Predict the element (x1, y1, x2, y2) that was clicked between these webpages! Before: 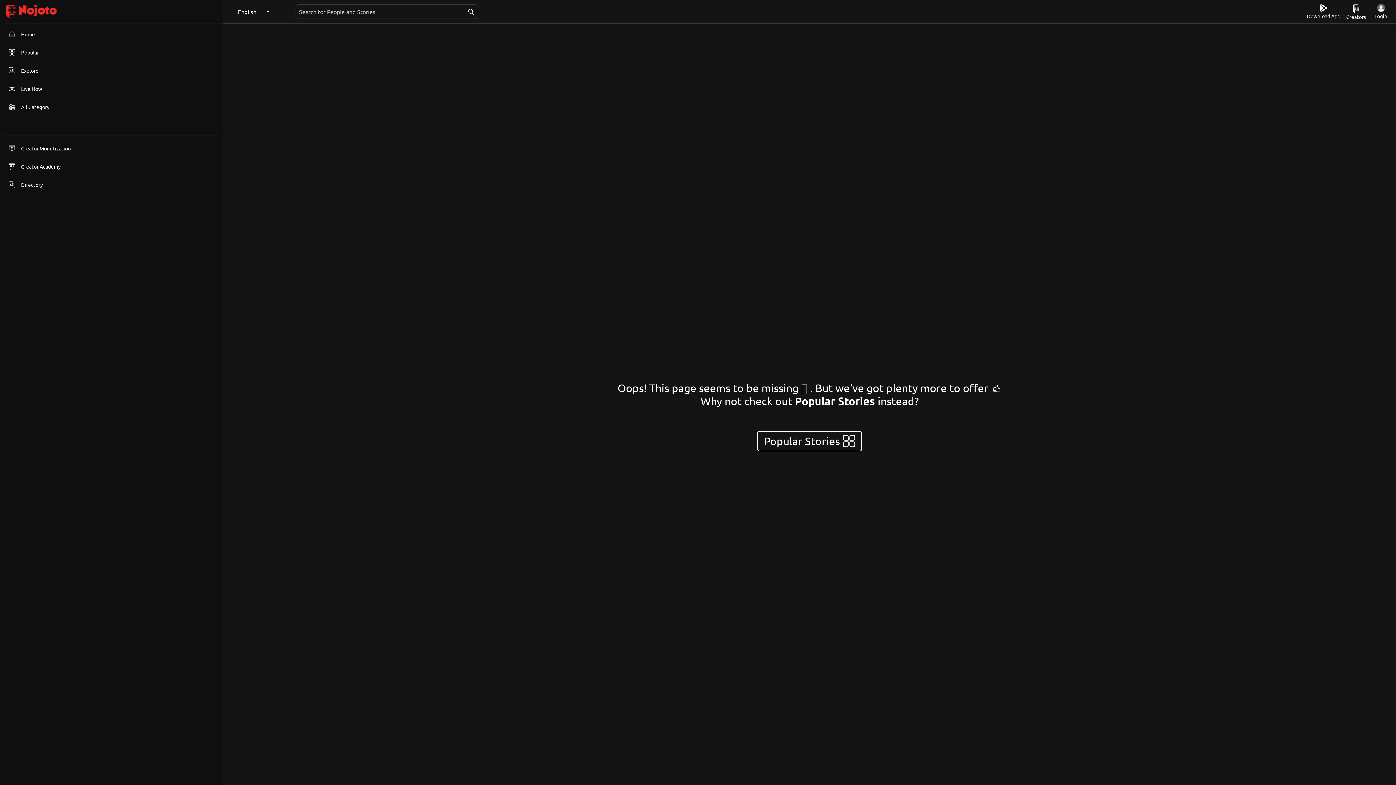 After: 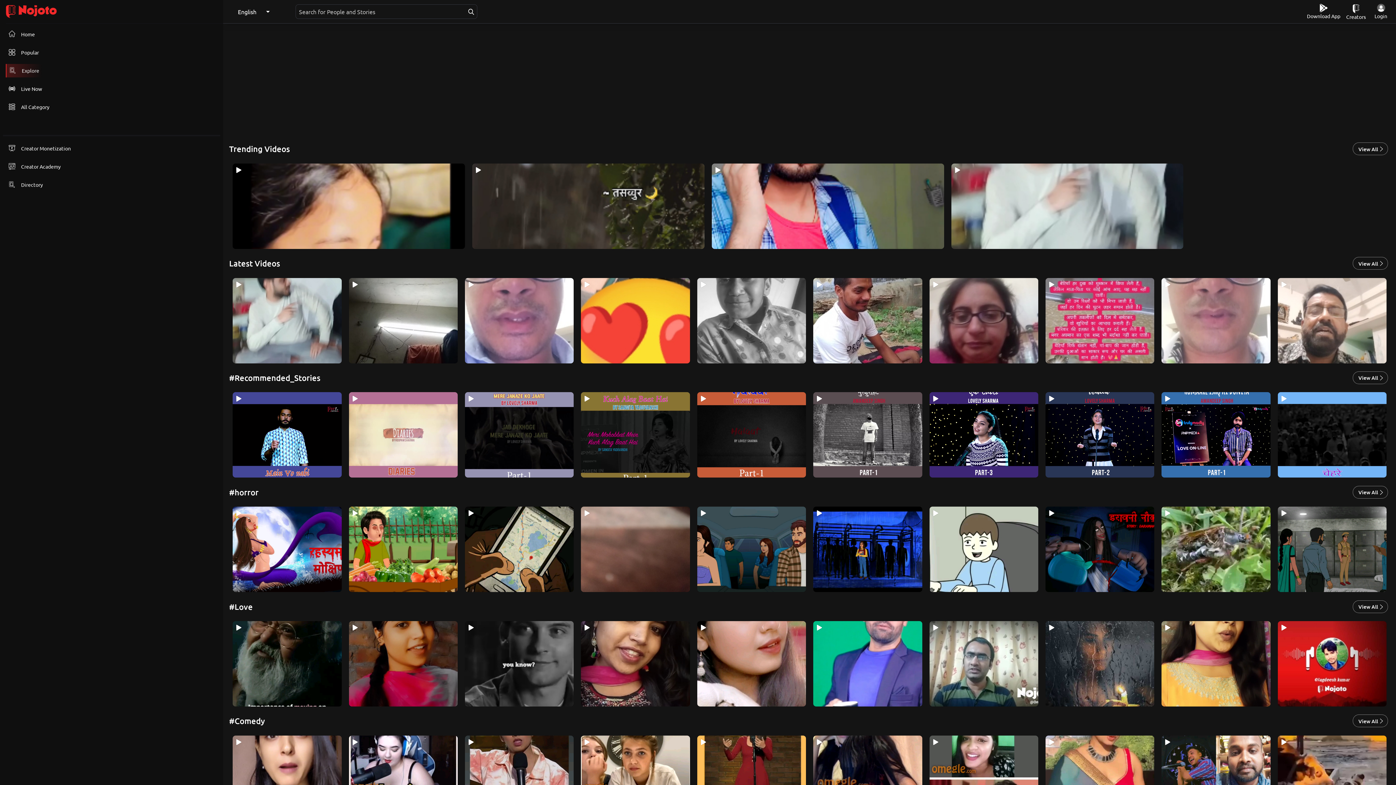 Action: bbox: (5, 63, 41, 77) label: Explore